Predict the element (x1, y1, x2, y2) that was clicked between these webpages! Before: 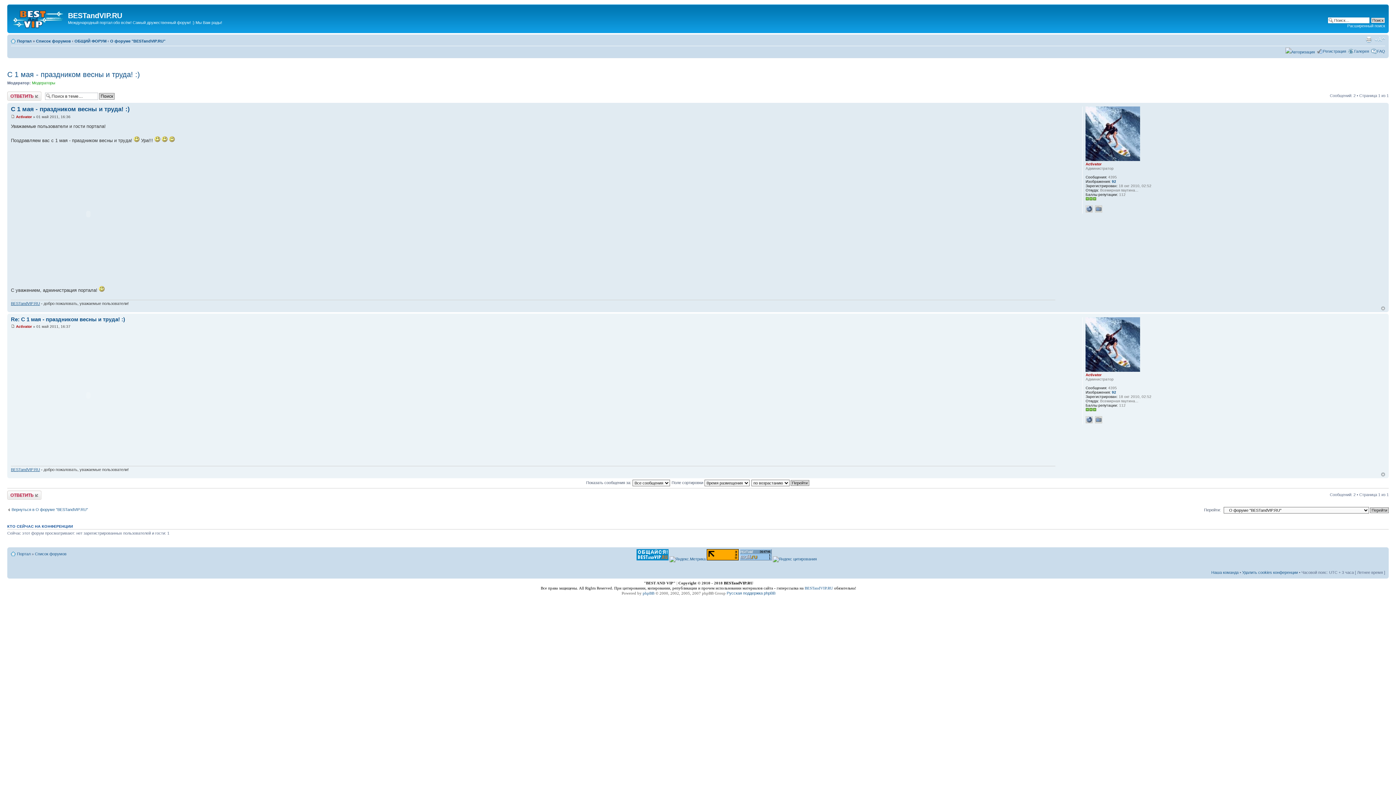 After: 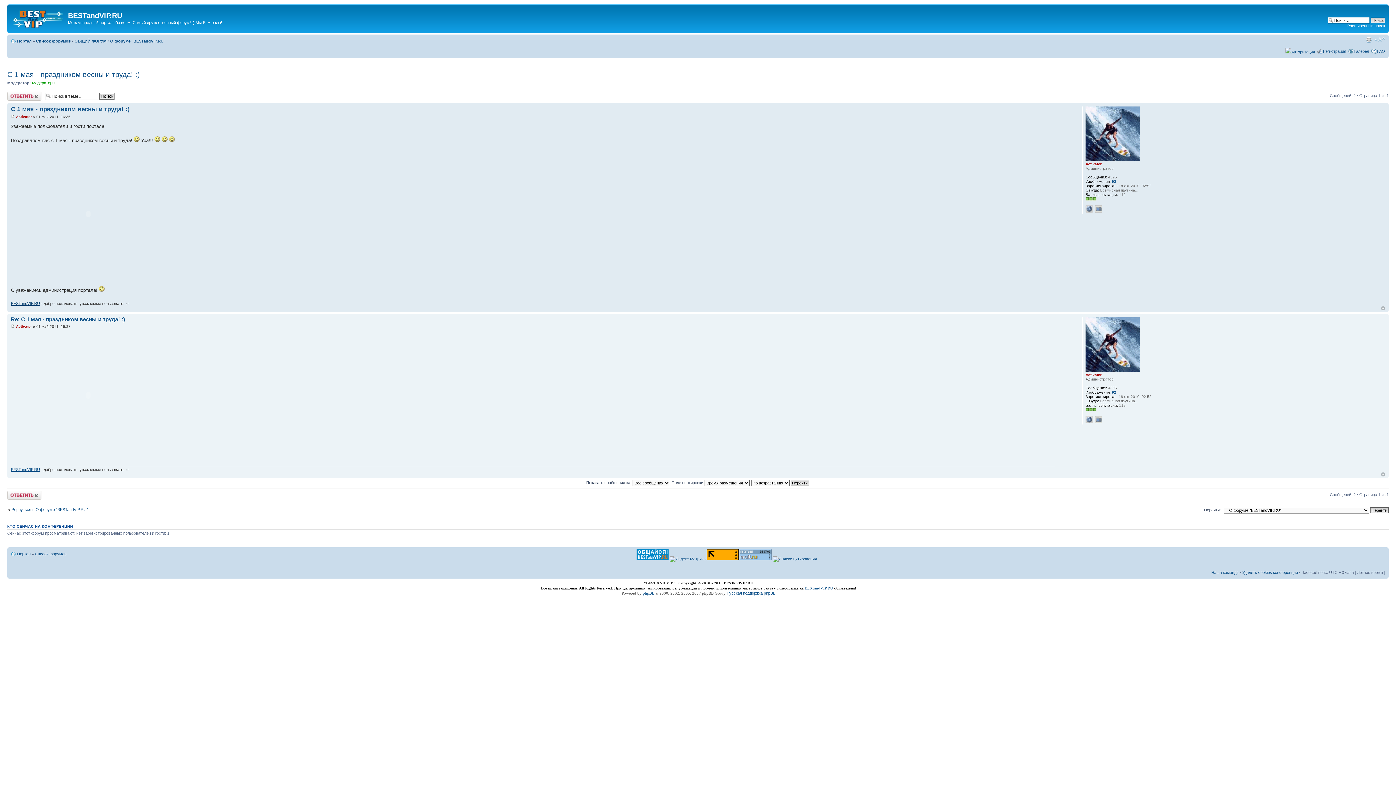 Action: label: BESTandVIP.RU bbox: (10, 301, 40, 305)